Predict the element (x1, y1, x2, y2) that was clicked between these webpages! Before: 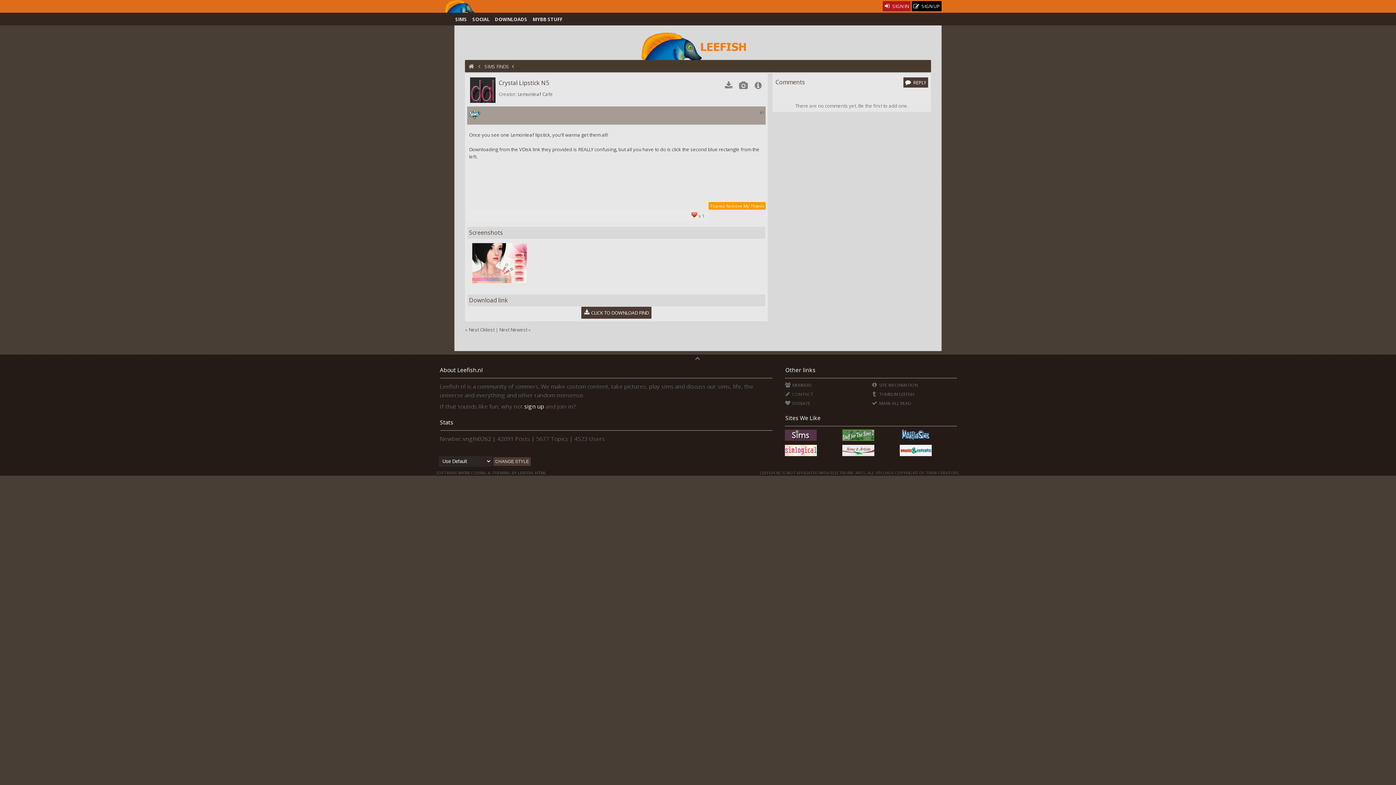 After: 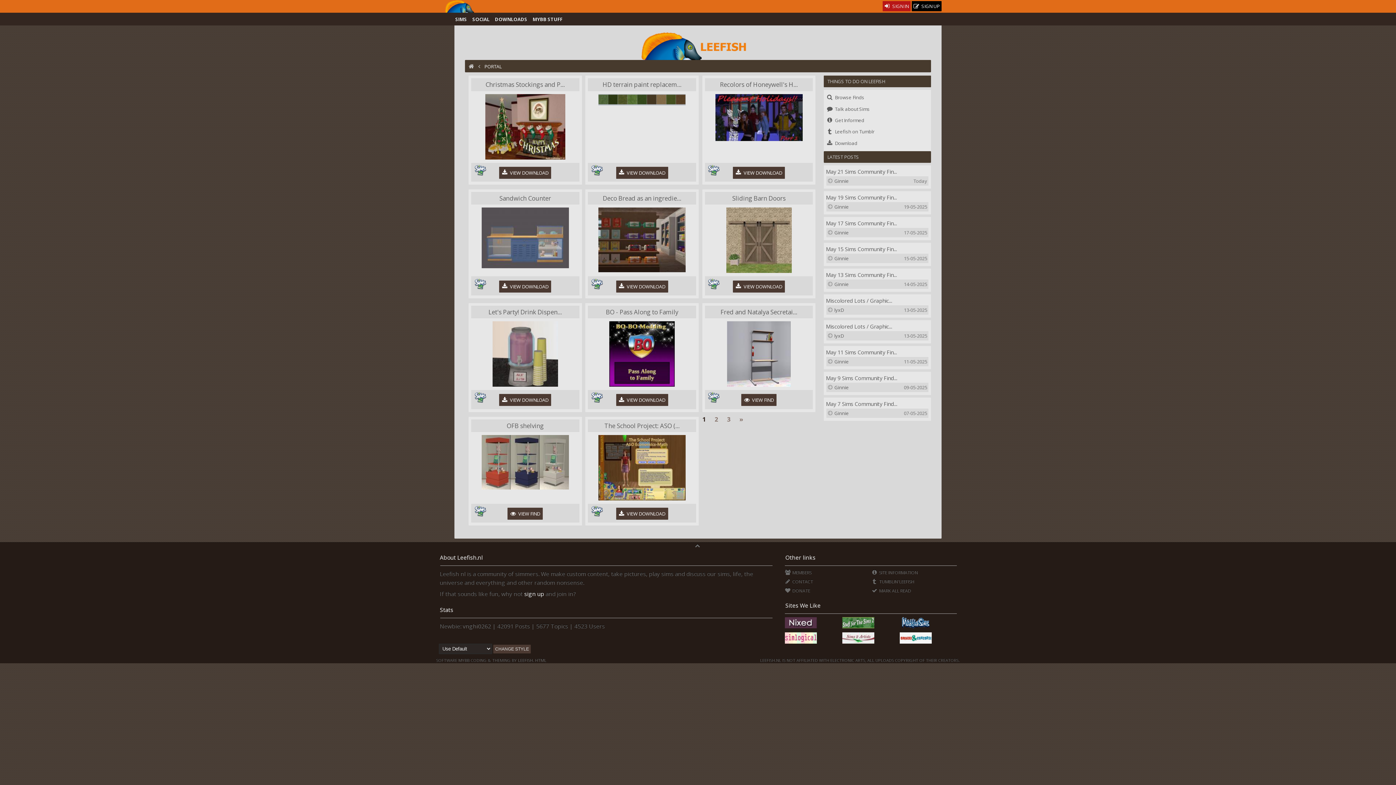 Action: bbox: (445, 7, 474, 14)